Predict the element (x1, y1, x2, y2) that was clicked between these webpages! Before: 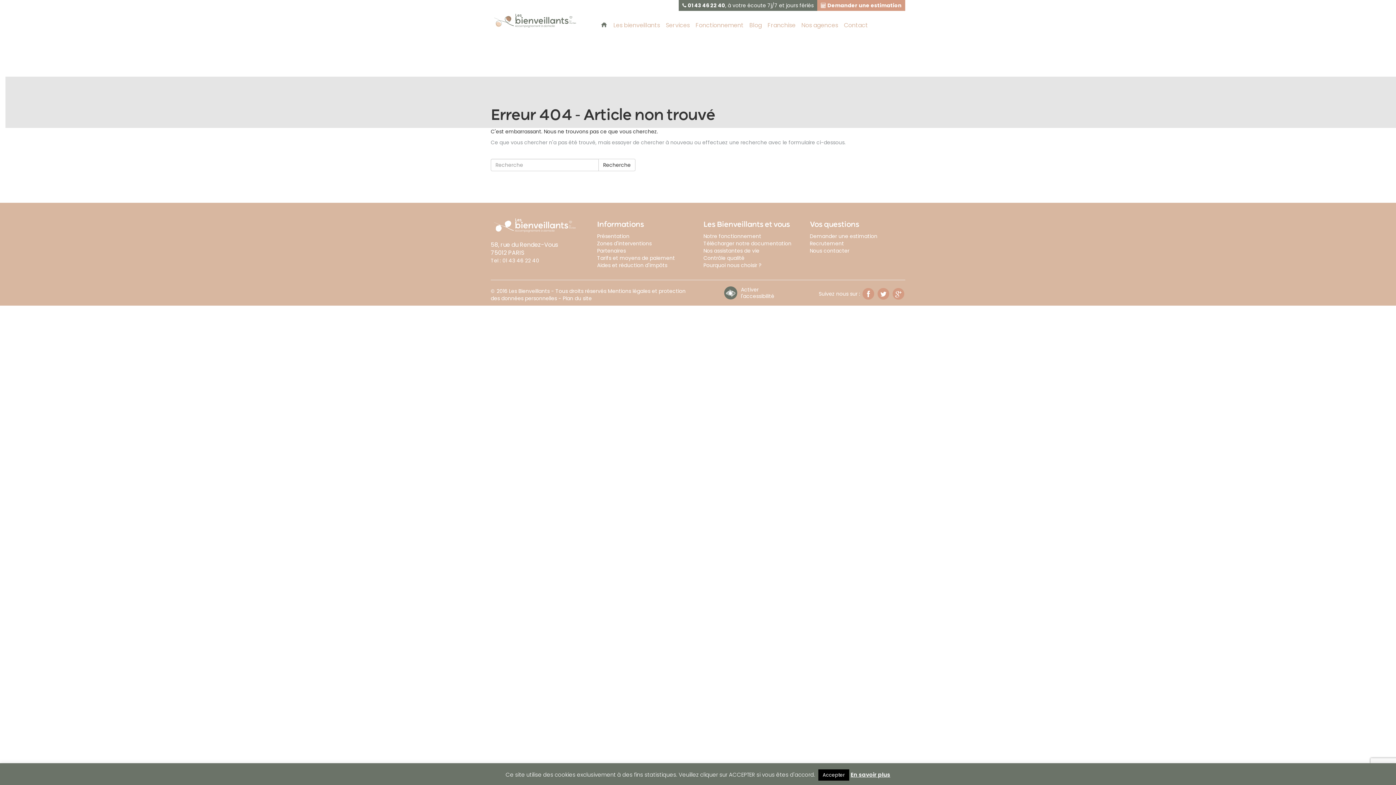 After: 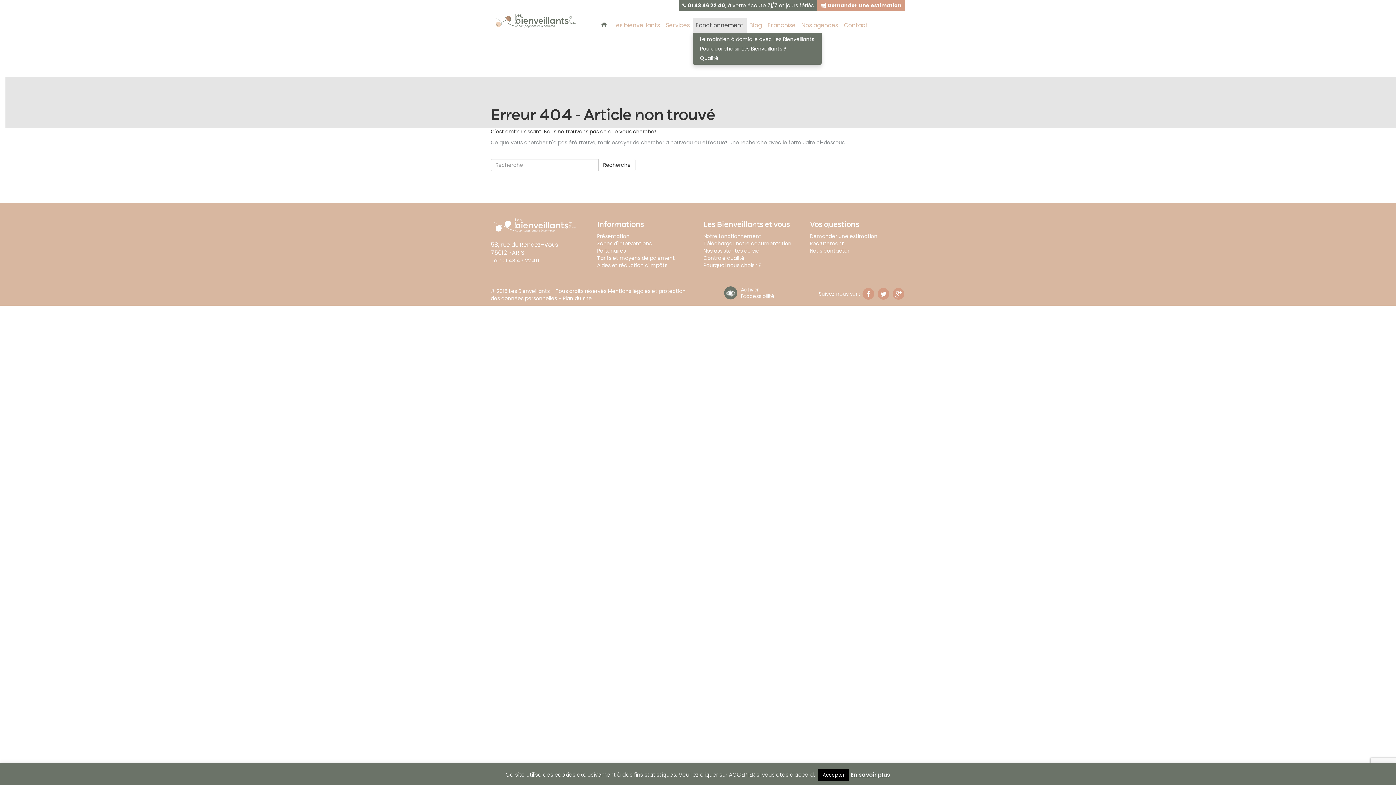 Action: label: Fonctionnement bbox: (692, 18, 746, 32)